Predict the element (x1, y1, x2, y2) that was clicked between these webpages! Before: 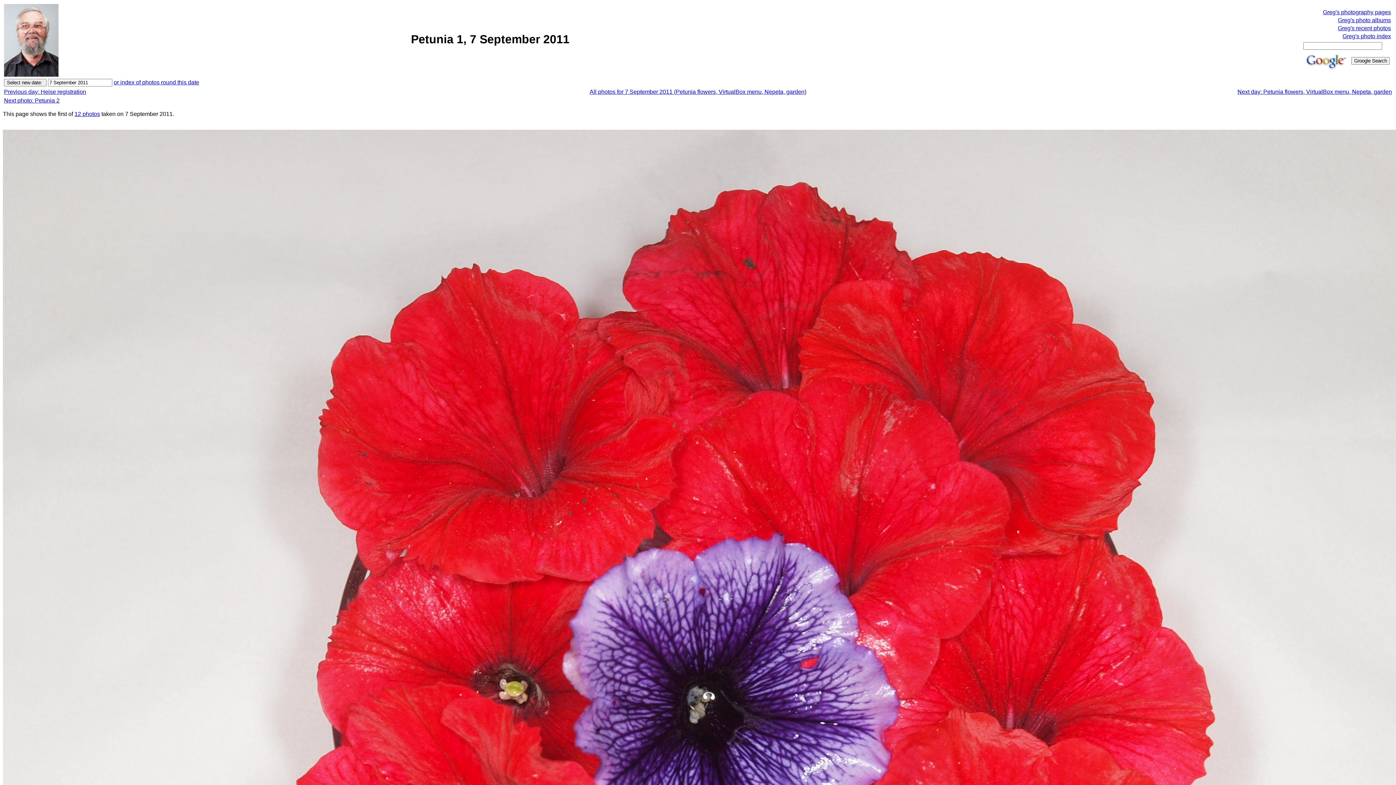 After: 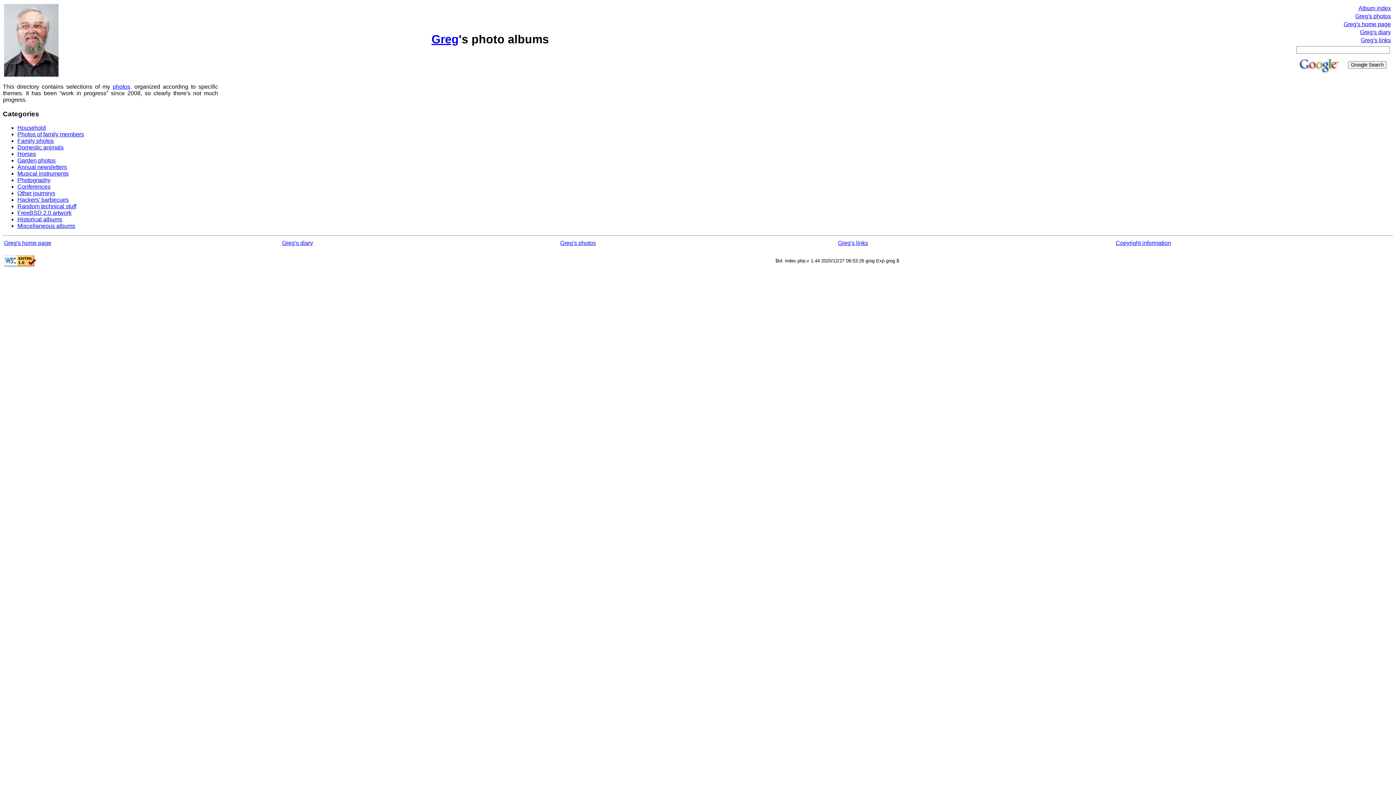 Action: label: Greg's photo albums bbox: (1338, 17, 1391, 23)